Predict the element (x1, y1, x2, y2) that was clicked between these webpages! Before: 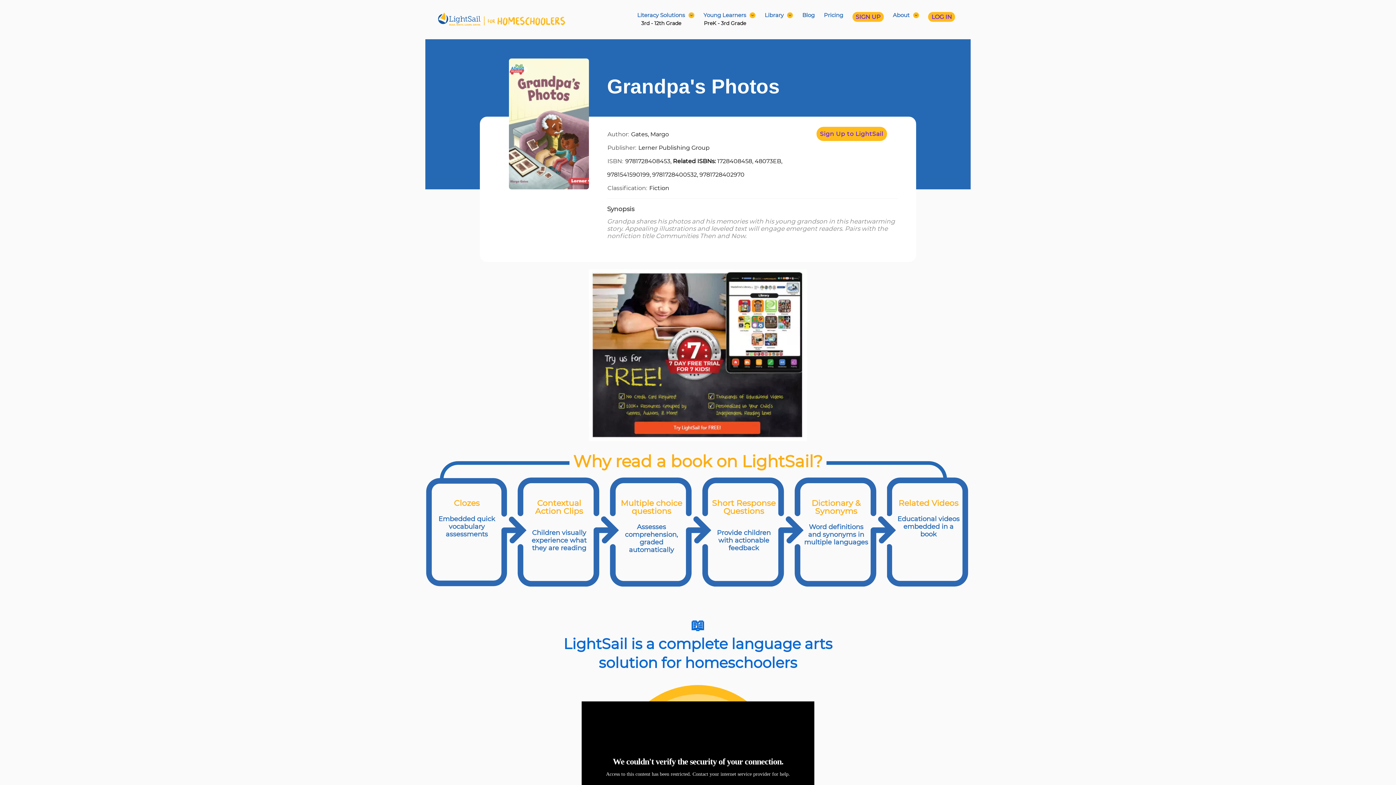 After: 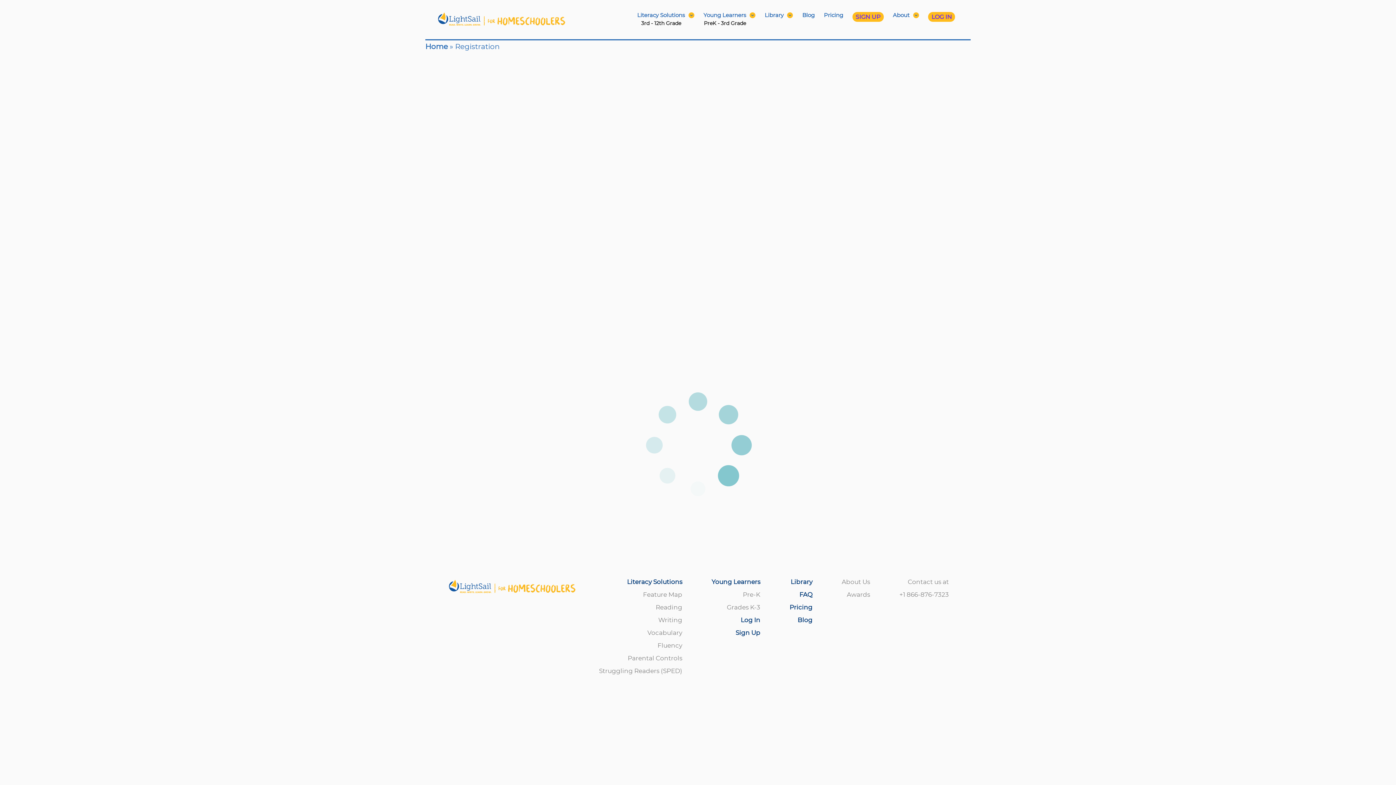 Action: bbox: (816, 126, 887, 141) label: Sign Up to LightSail